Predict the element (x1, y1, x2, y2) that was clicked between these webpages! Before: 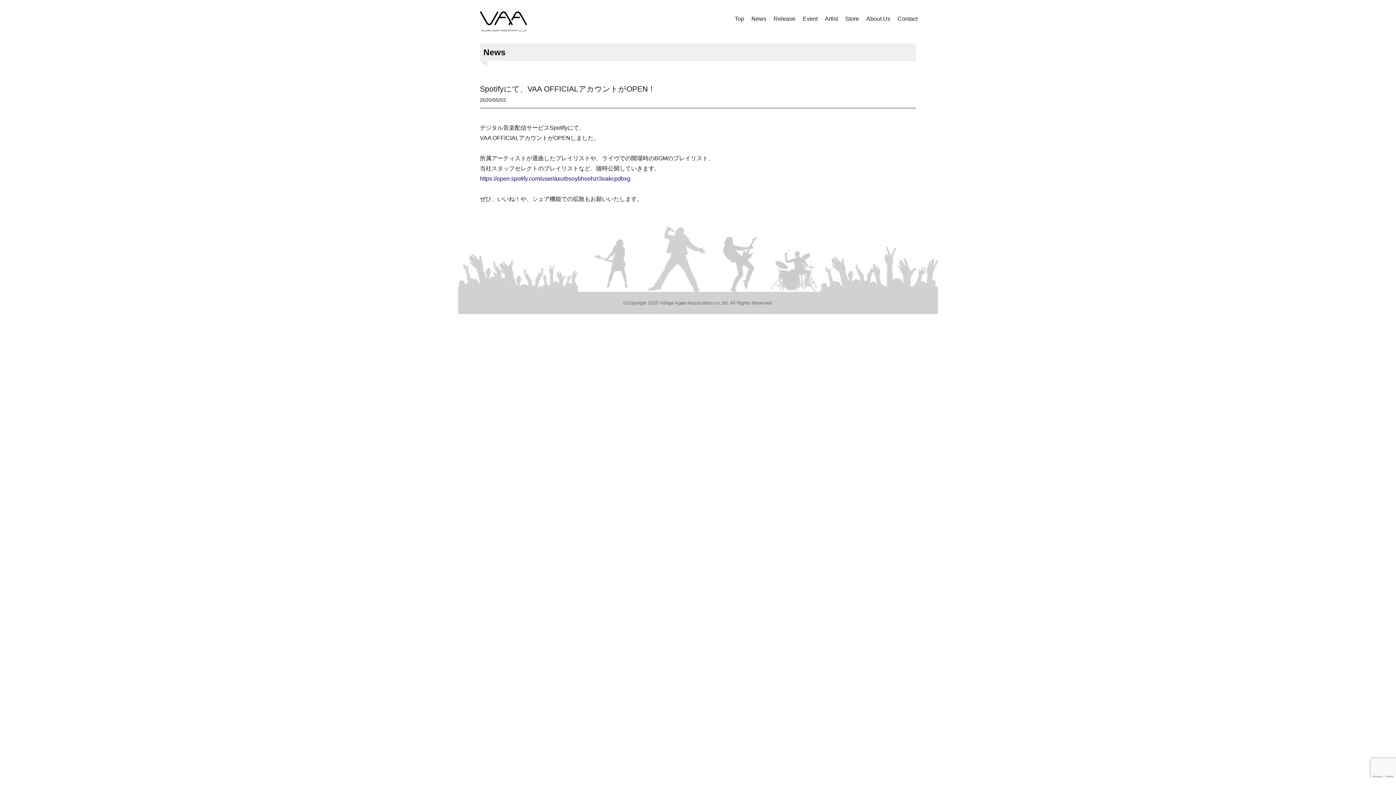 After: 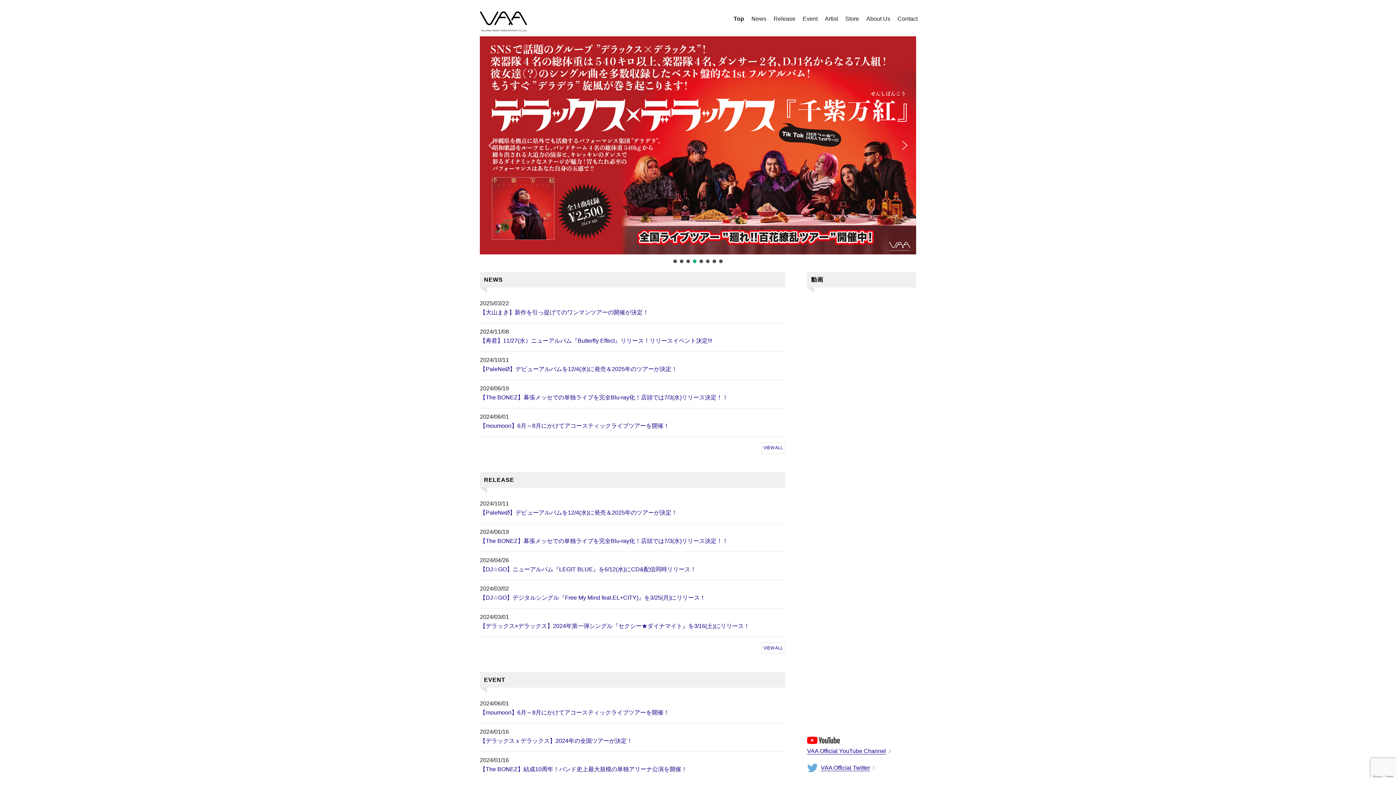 Action: bbox: (659, 300, 728, 305) label: Village Again Association co.,ltd.